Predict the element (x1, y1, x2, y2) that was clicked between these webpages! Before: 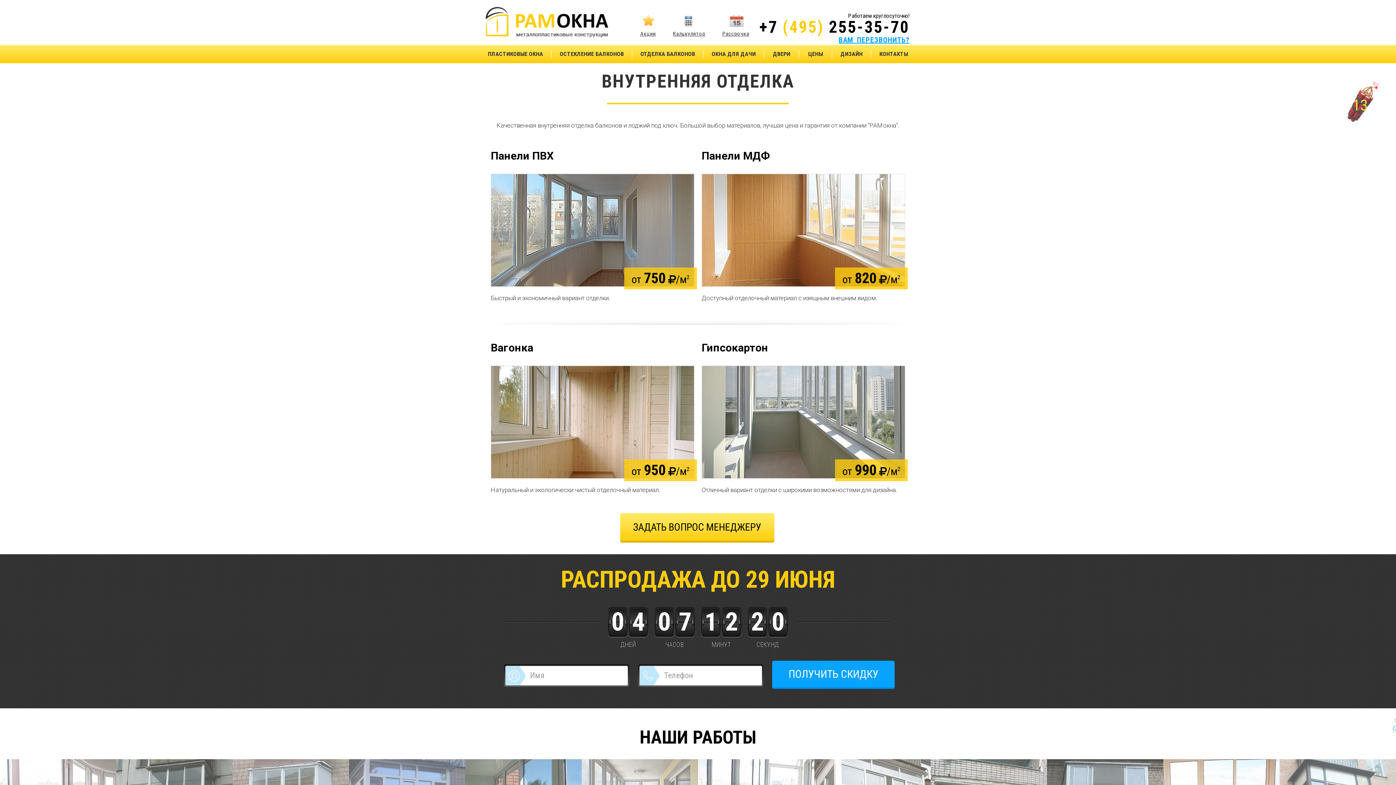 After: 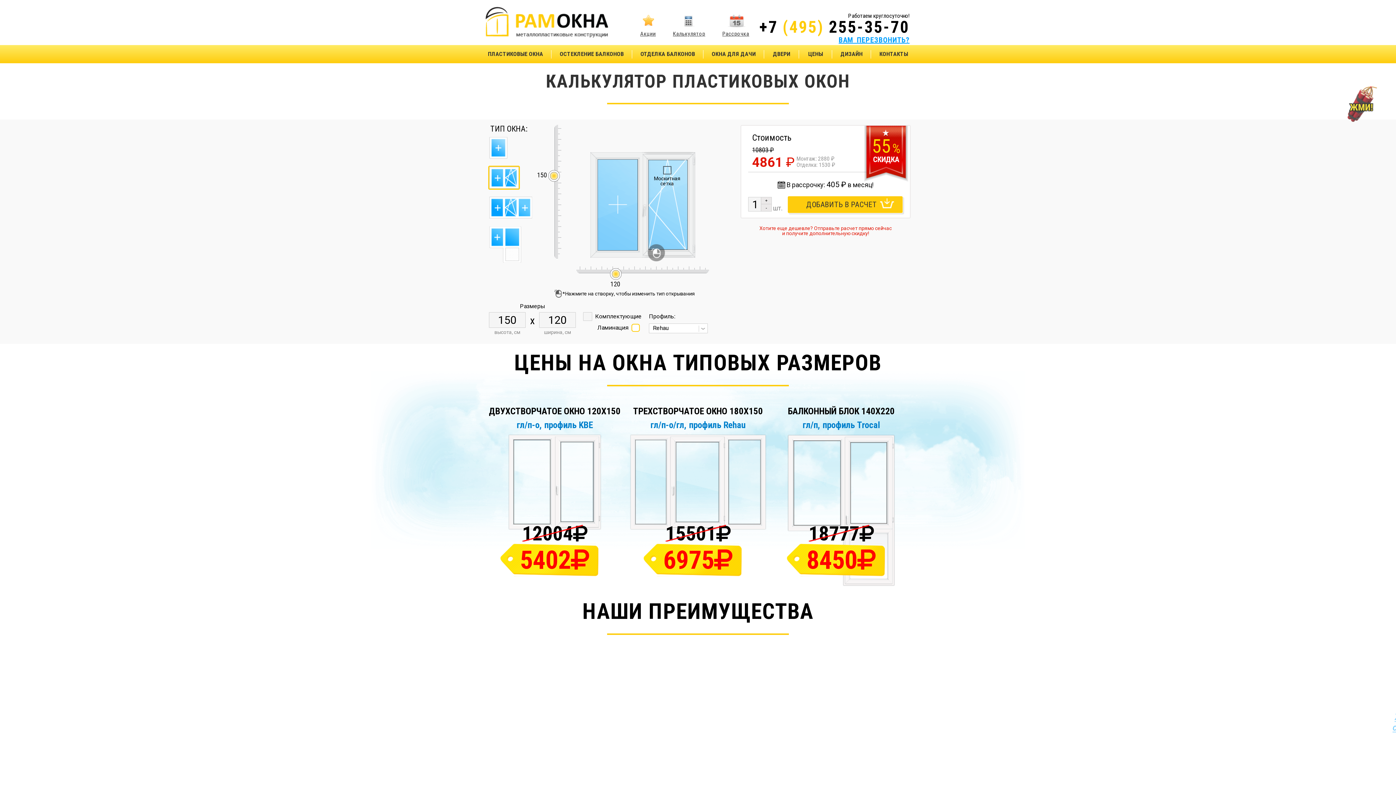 Action: label: Калькулятор bbox: (673, 14, 705, 36)